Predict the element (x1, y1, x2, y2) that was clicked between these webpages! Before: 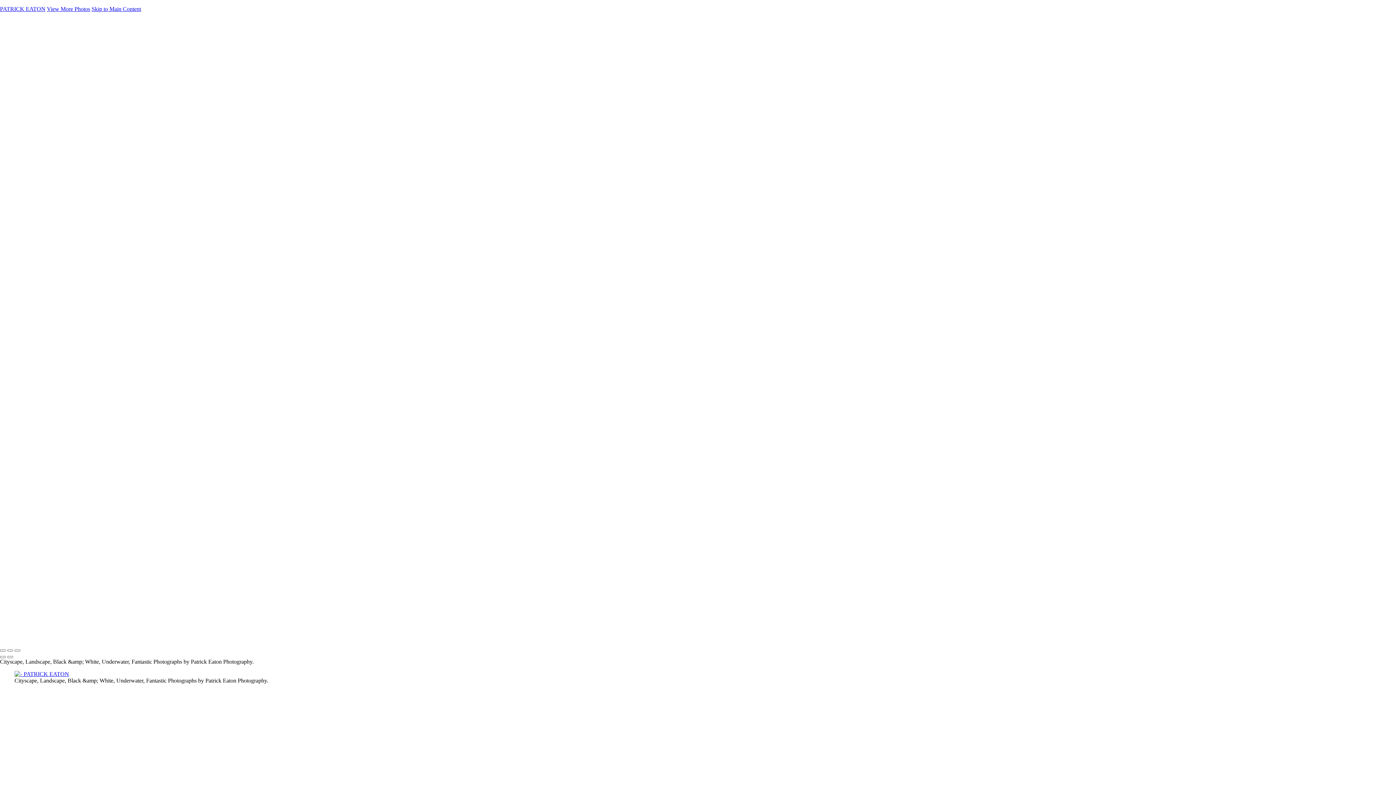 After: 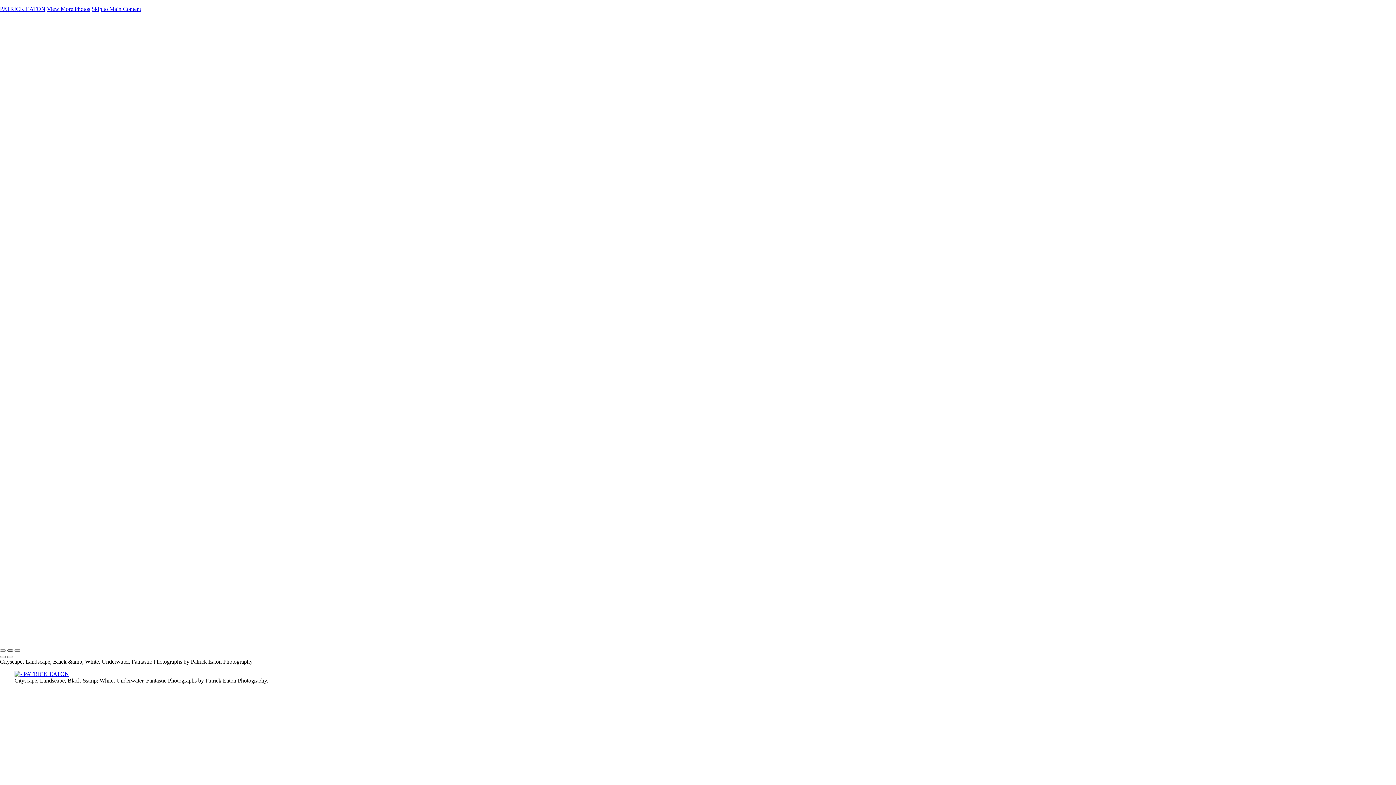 Action: bbox: (7, 649, 13, 652)